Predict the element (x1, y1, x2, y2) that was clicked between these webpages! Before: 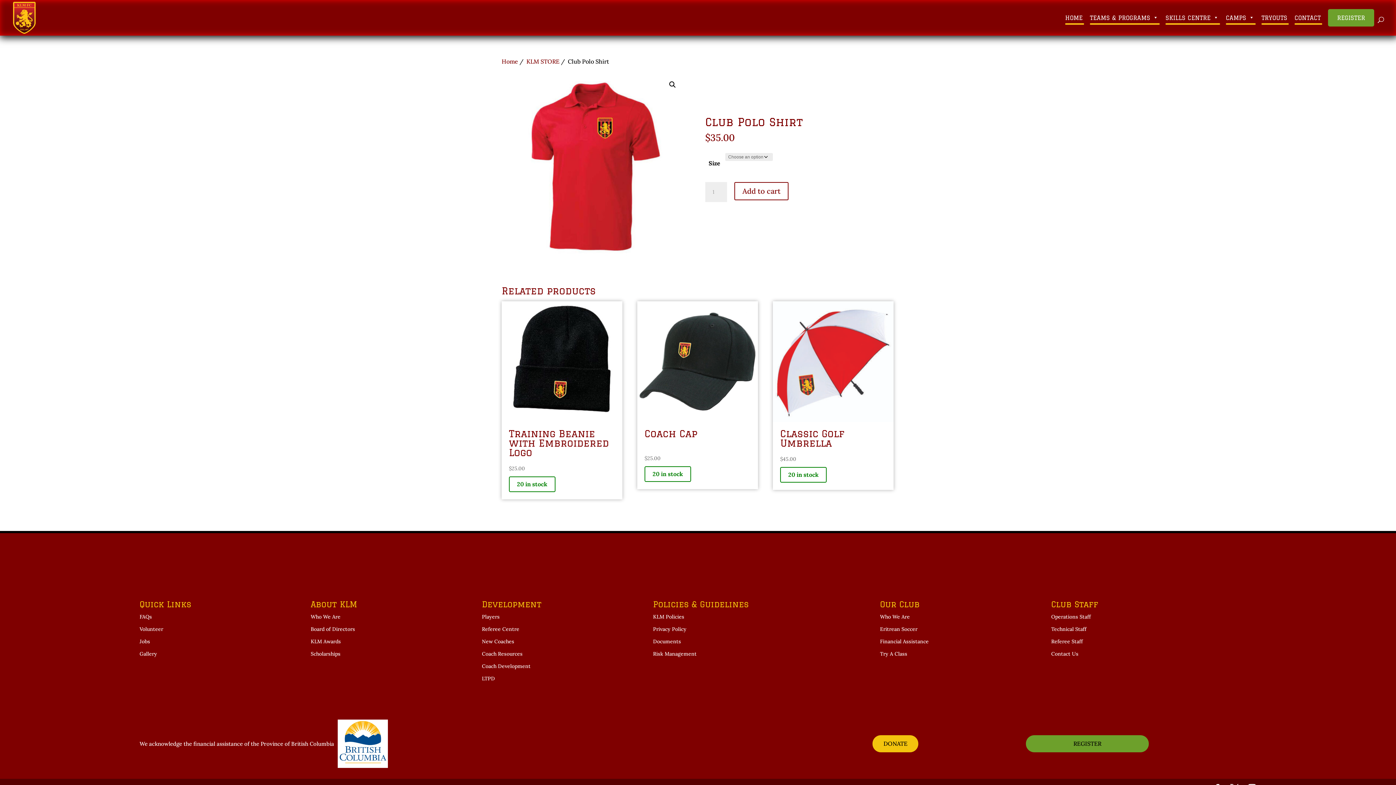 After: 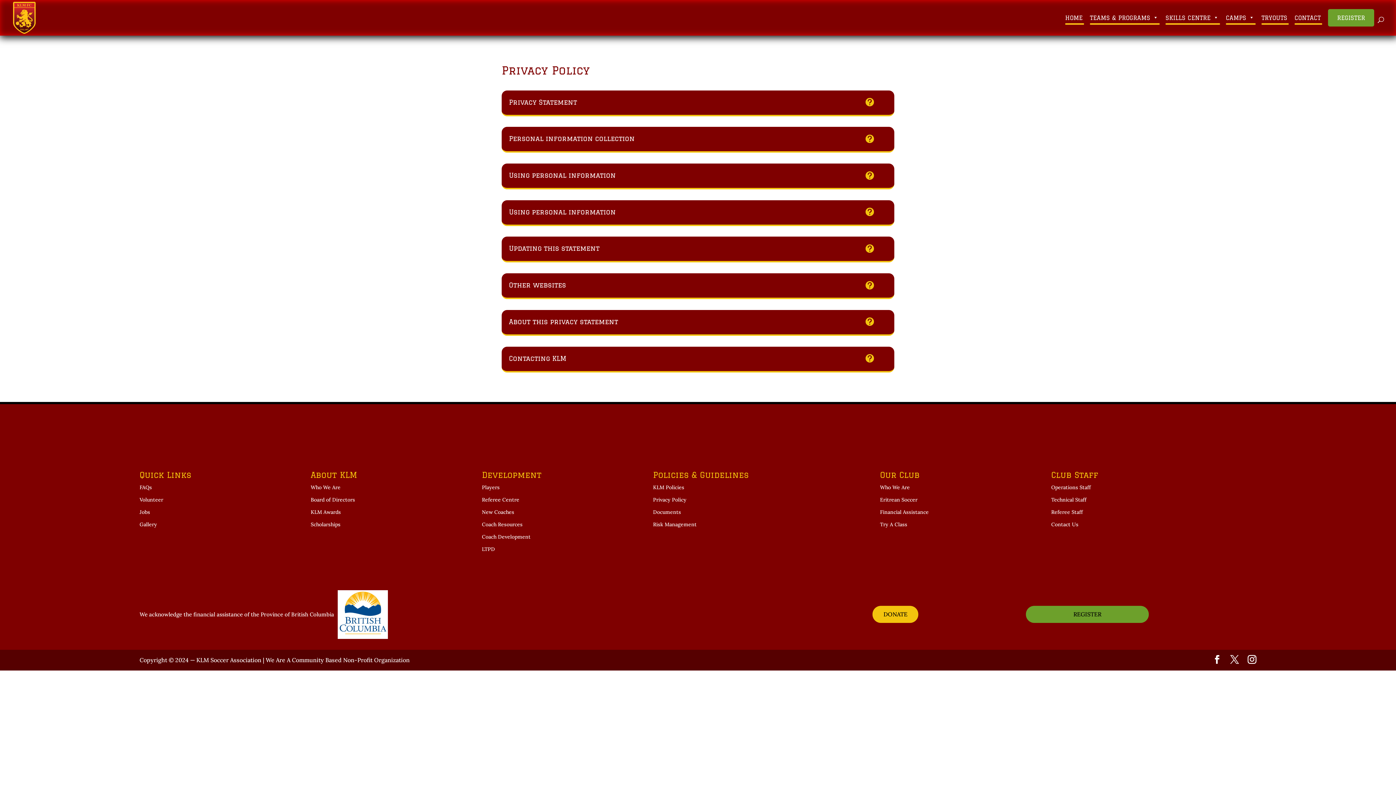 Action: label: Privacy Policy bbox: (653, 626, 686, 632)